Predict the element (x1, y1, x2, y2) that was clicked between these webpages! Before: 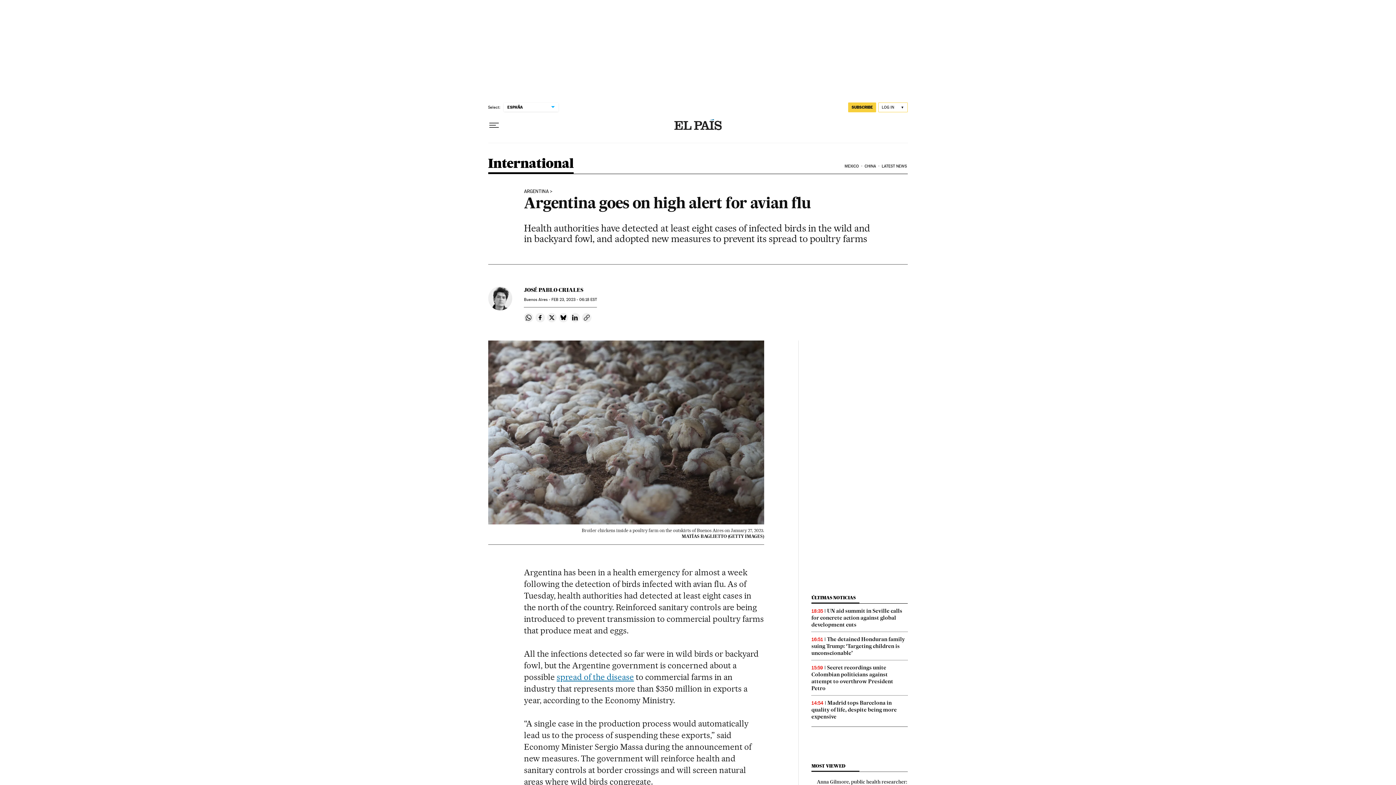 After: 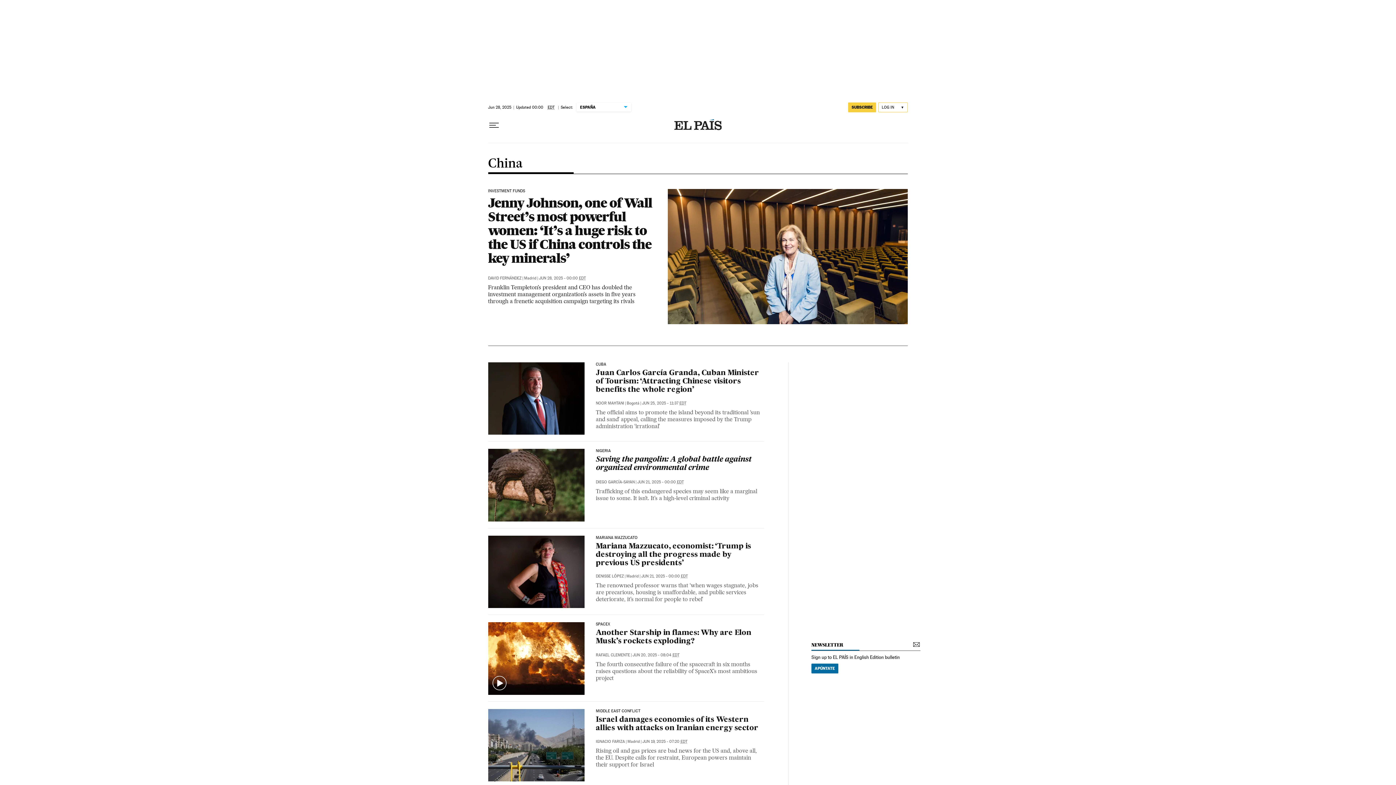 Action: label: CHINA bbox: (863, 158, 880, 174)